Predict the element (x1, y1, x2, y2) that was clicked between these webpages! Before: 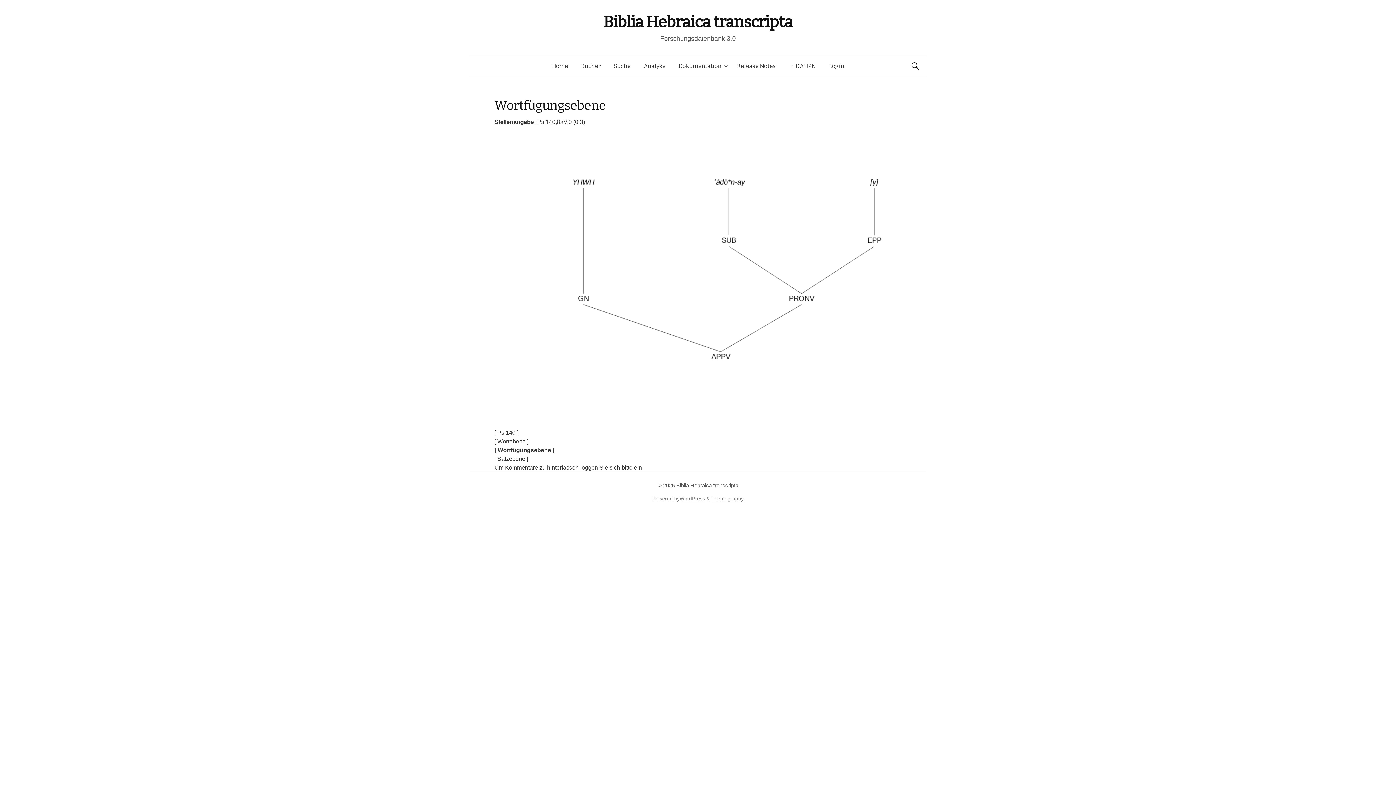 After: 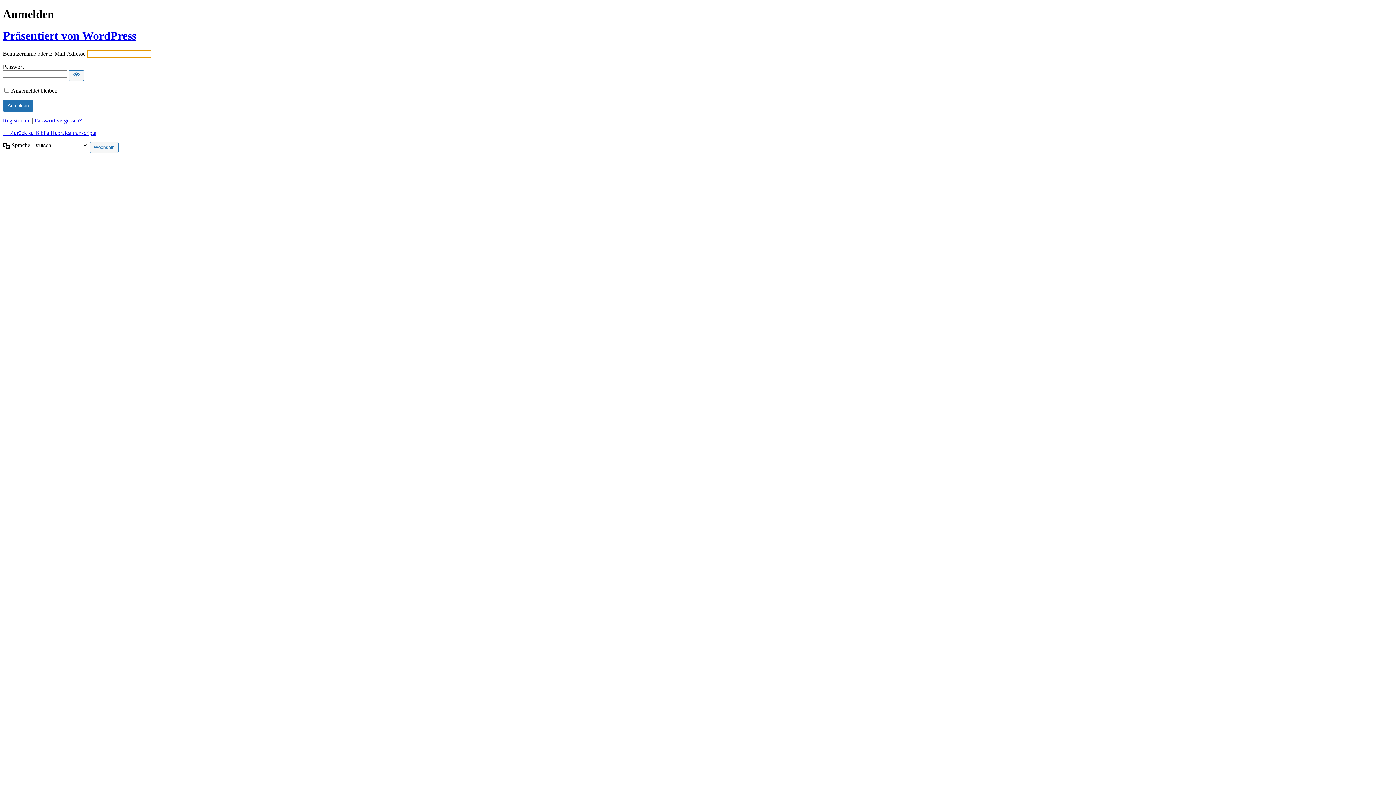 Action: bbox: (822, 56, 851, 76) label: Login